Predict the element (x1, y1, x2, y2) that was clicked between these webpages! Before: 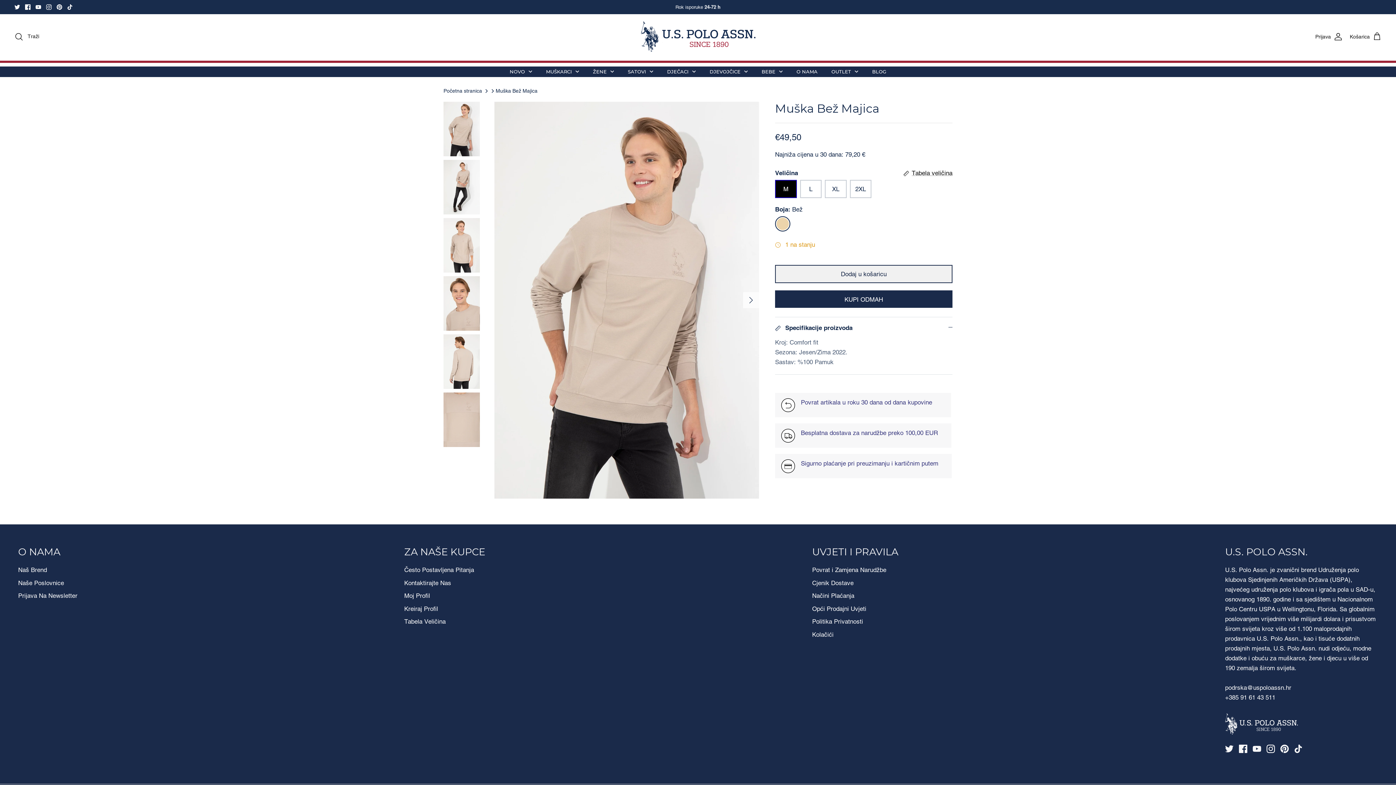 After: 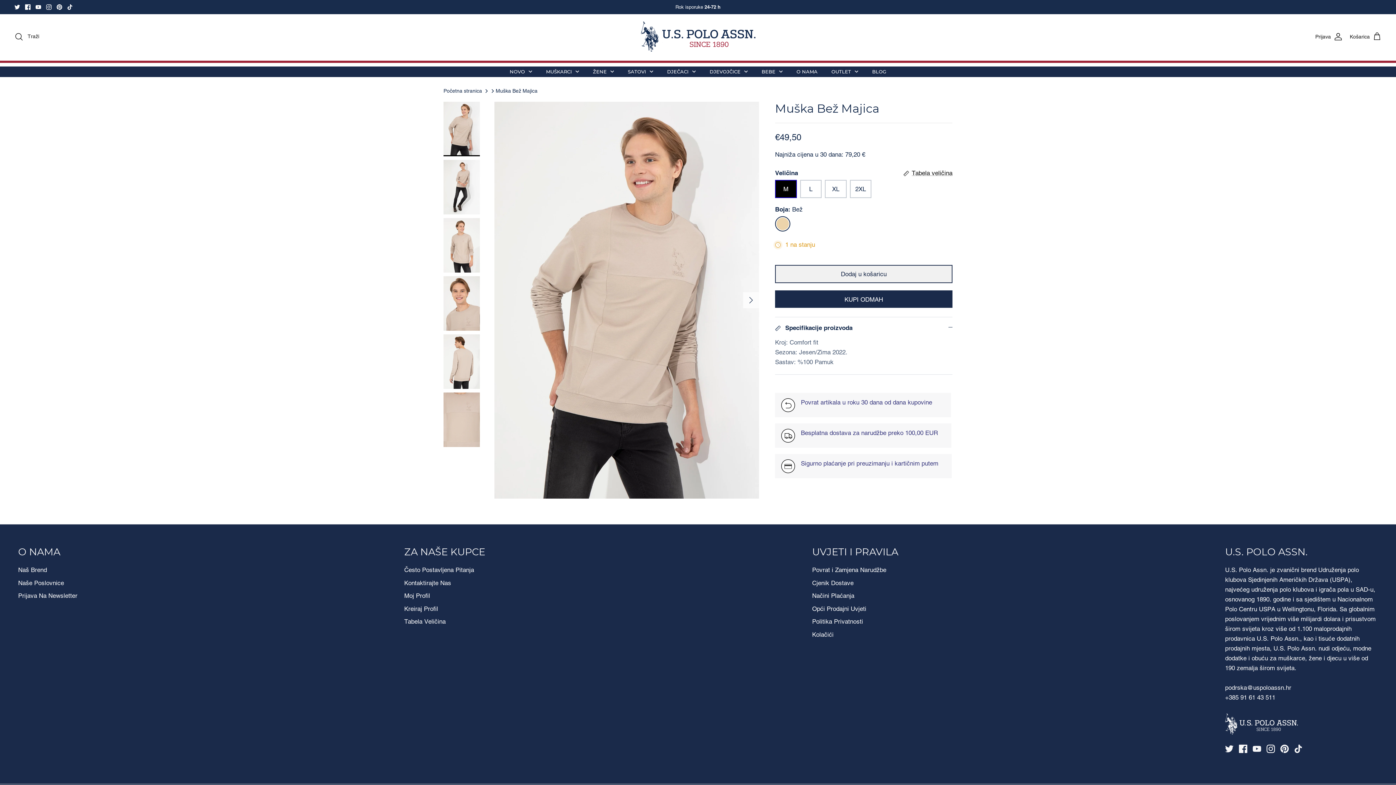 Action: bbox: (443, 101, 480, 156)